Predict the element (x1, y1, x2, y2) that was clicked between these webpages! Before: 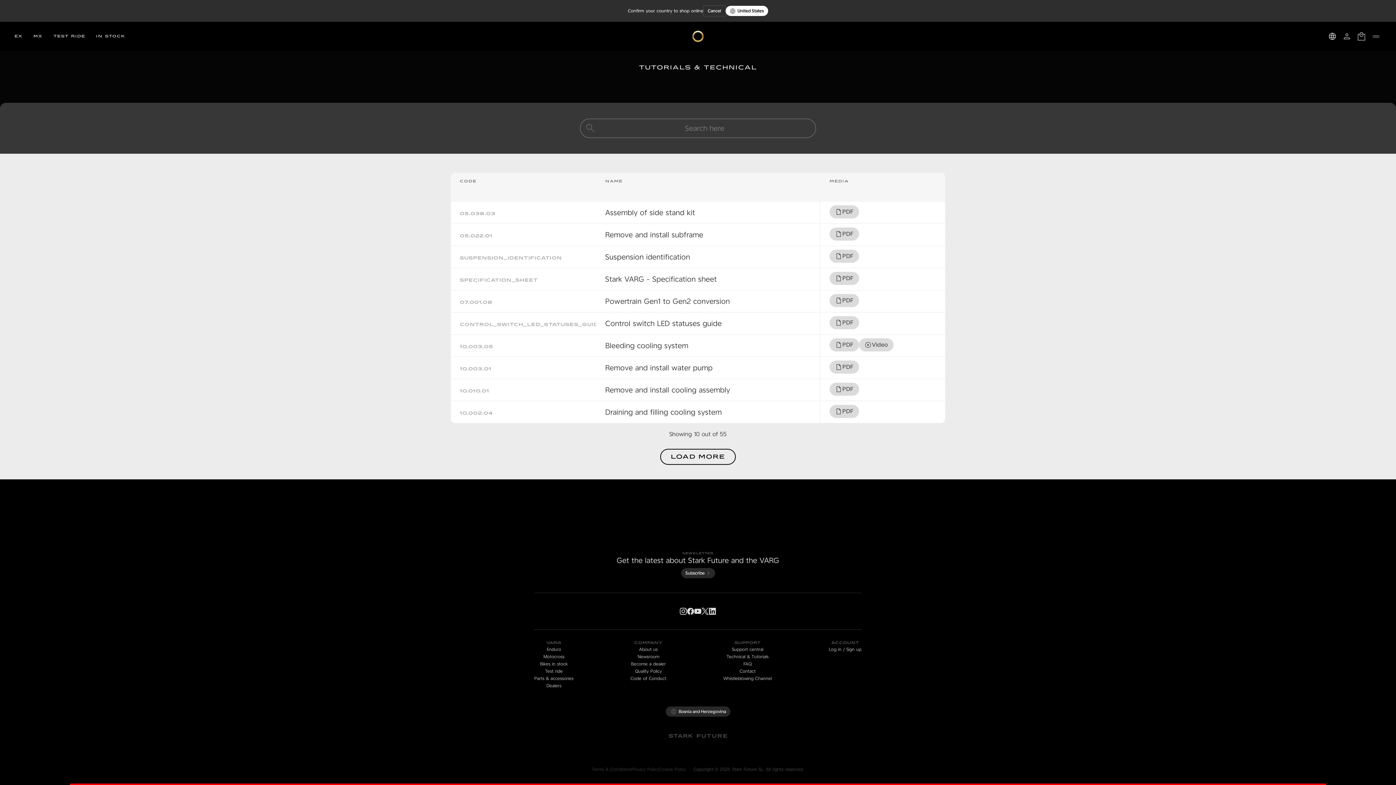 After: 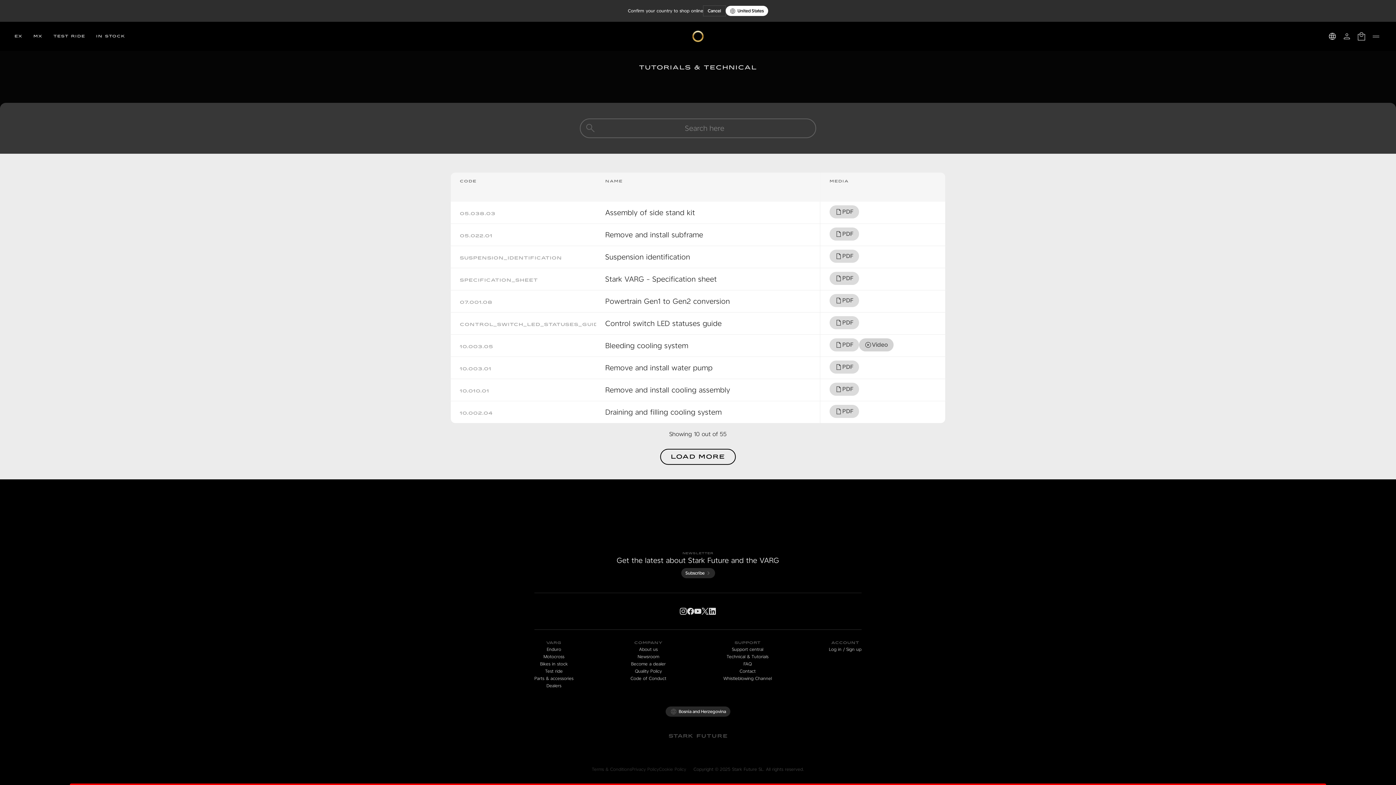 Action: label: Video bbox: (859, 338, 893, 351)